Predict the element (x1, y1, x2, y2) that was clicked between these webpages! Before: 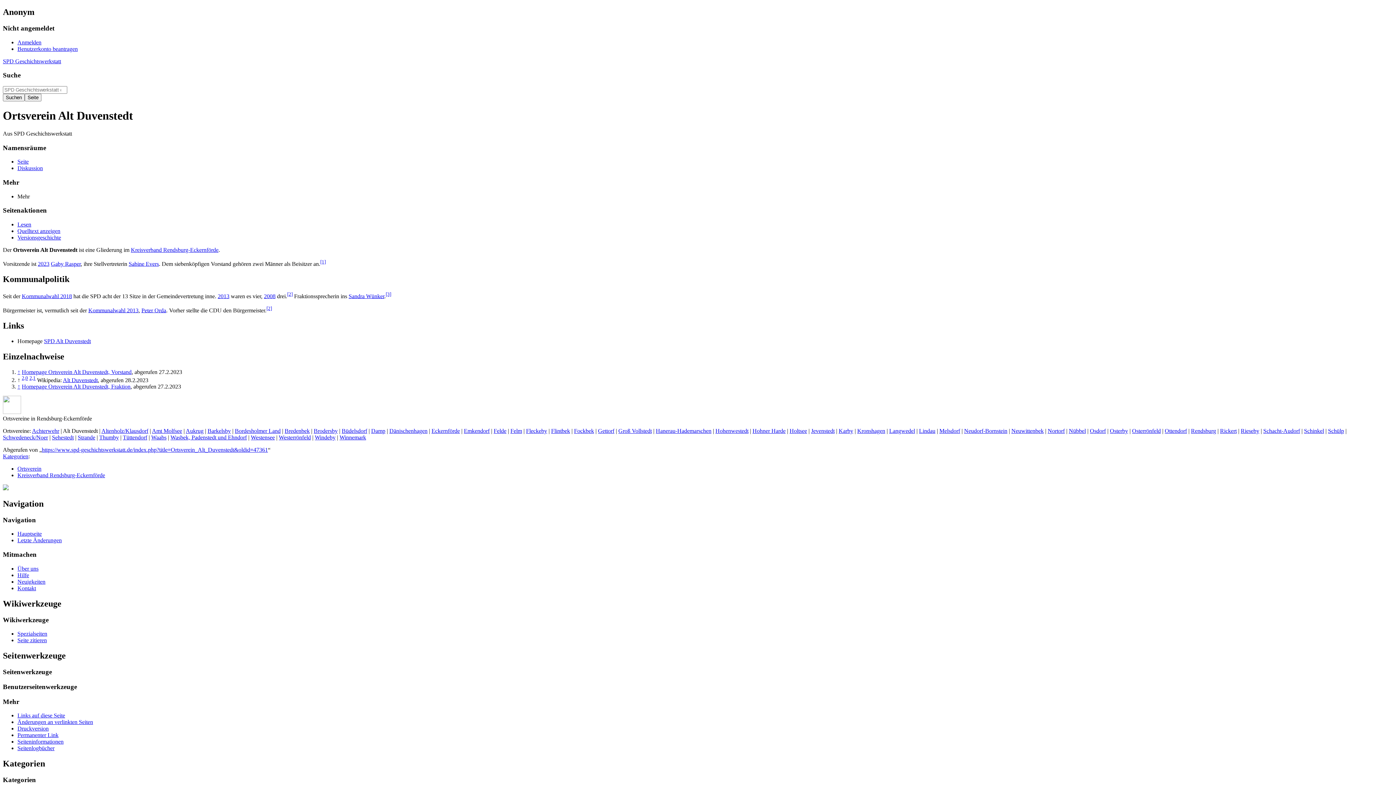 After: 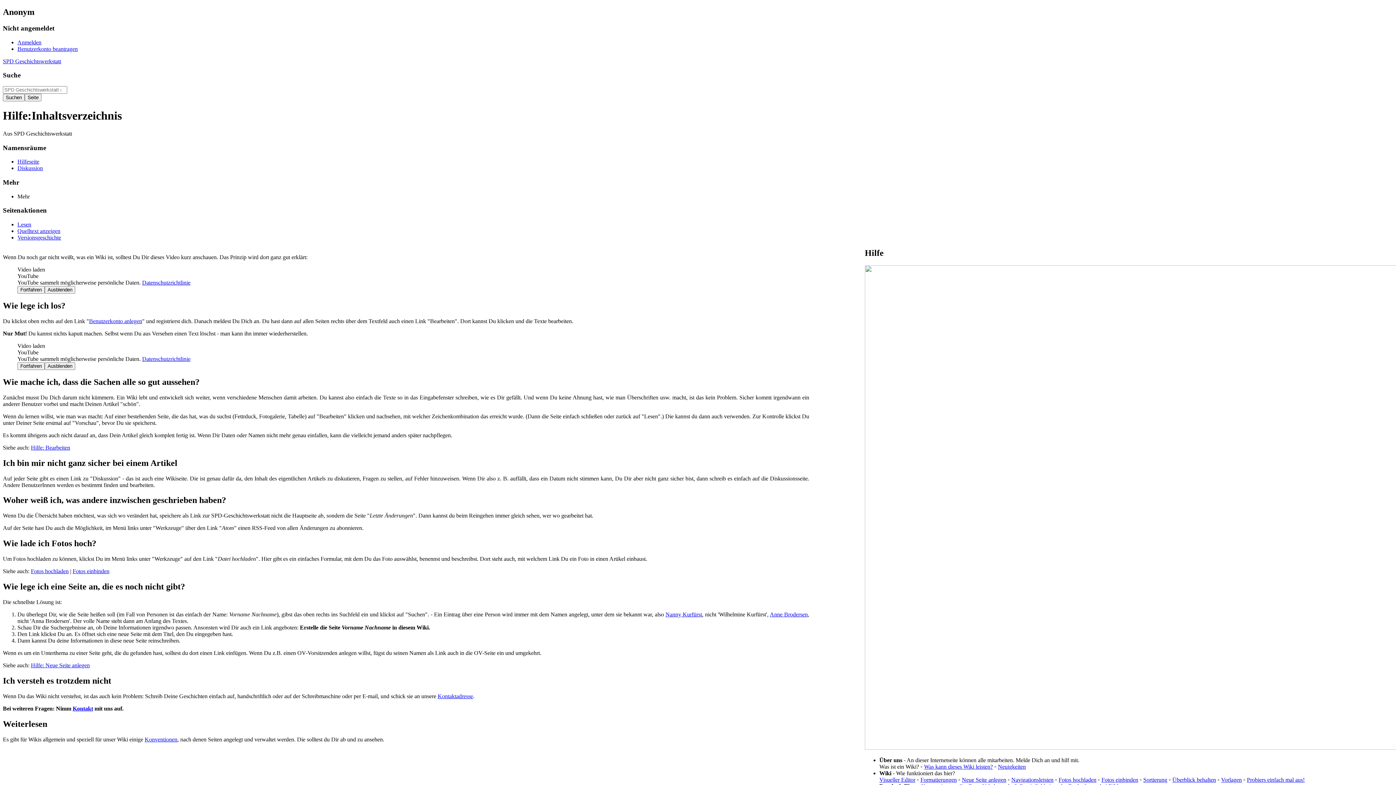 Action: bbox: (17, 572, 29, 578) label: Hilfe